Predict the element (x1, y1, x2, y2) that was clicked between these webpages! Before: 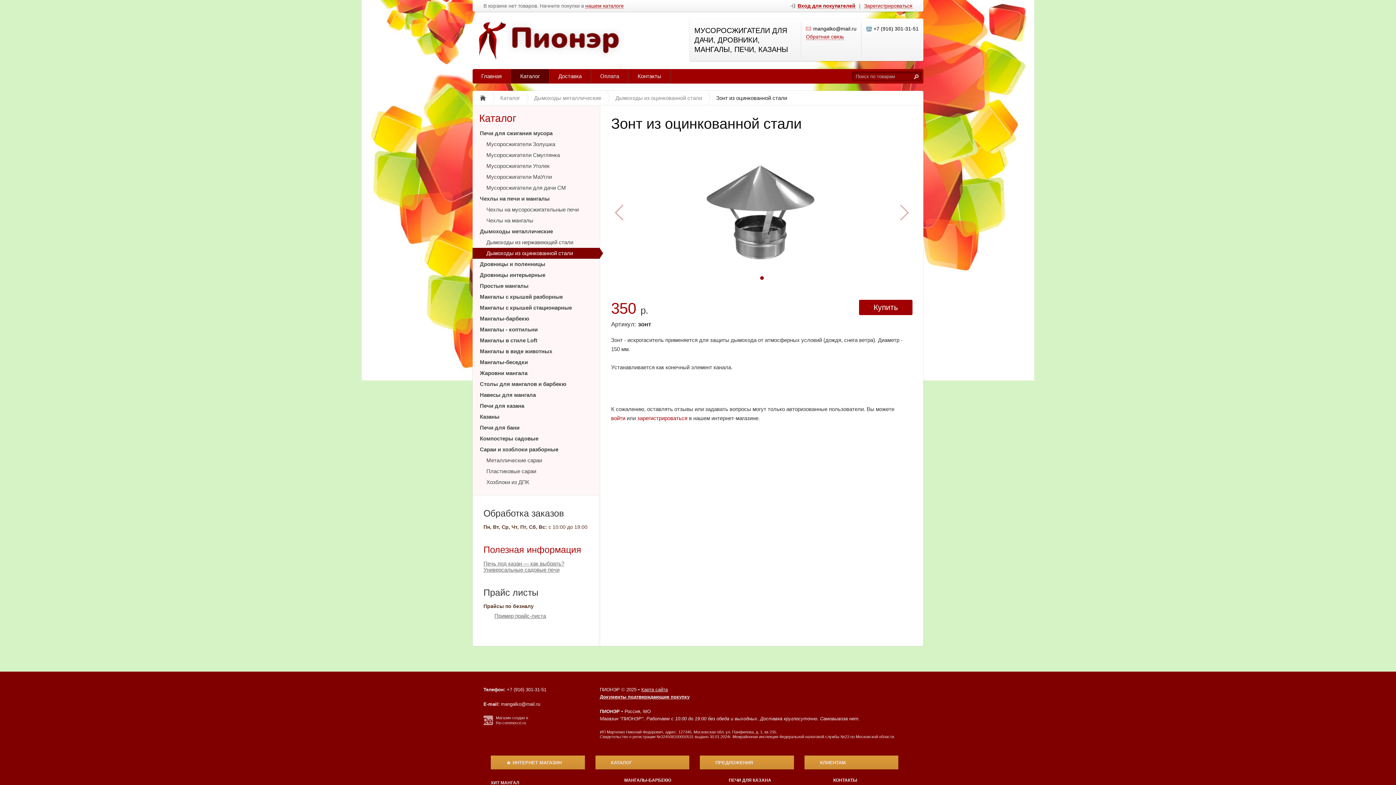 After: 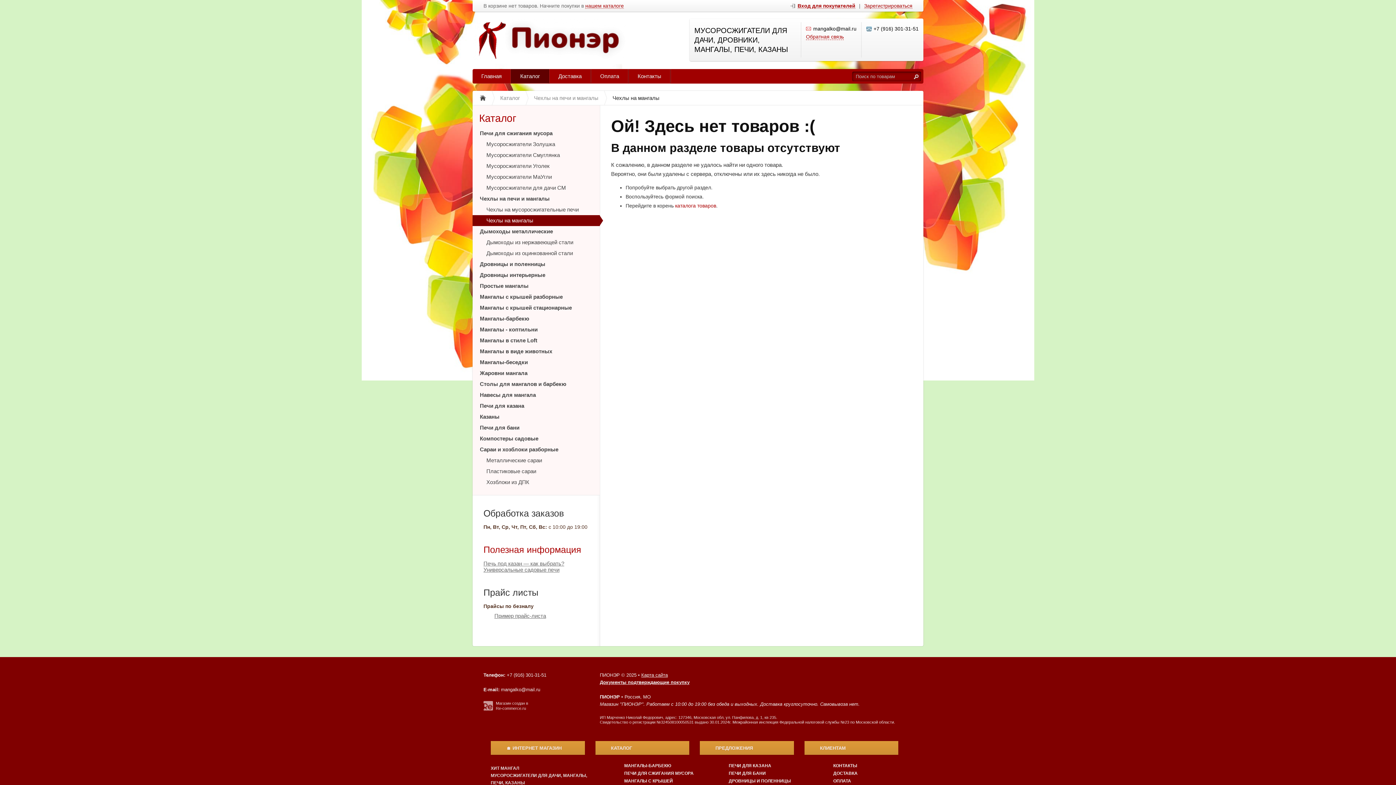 Action: label: Чехлы на мангалы bbox: (472, 215, 600, 226)